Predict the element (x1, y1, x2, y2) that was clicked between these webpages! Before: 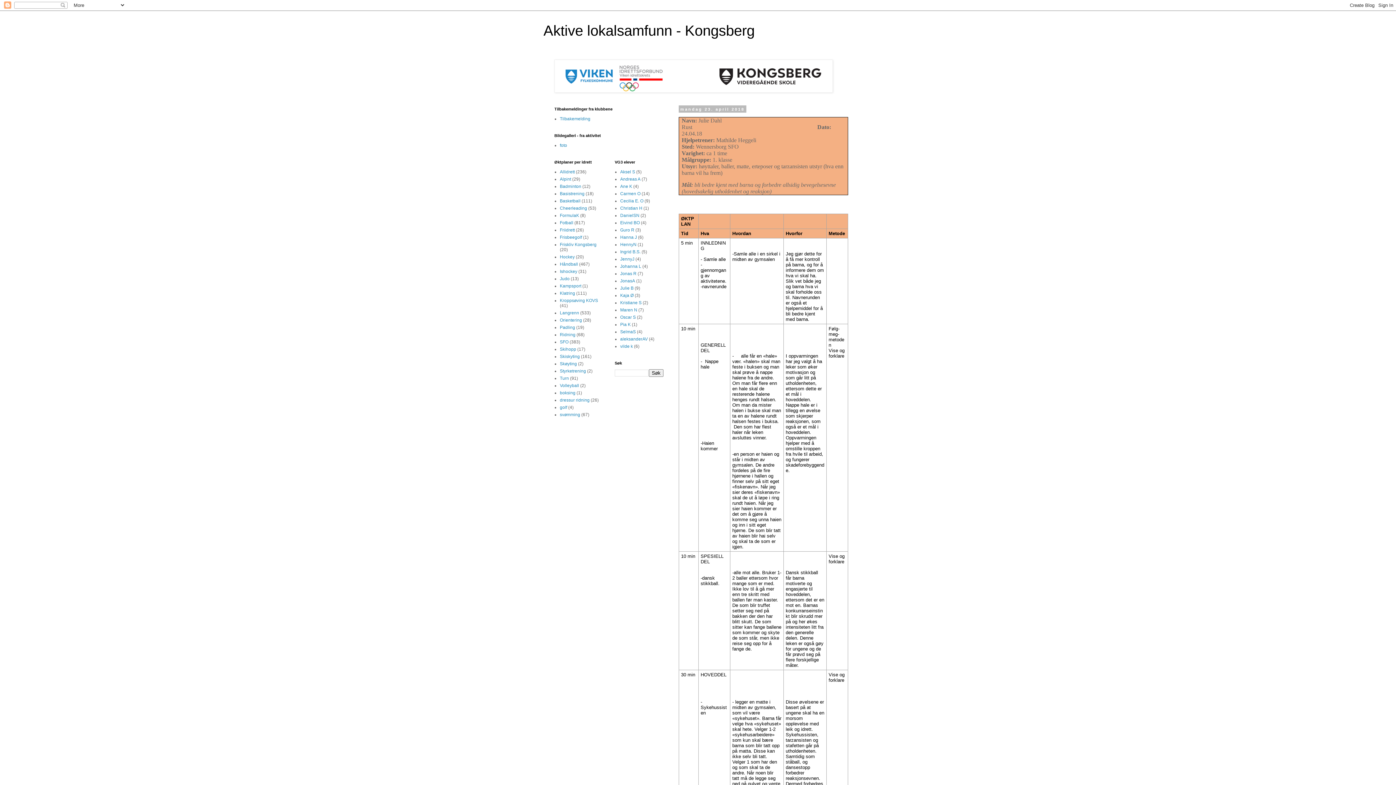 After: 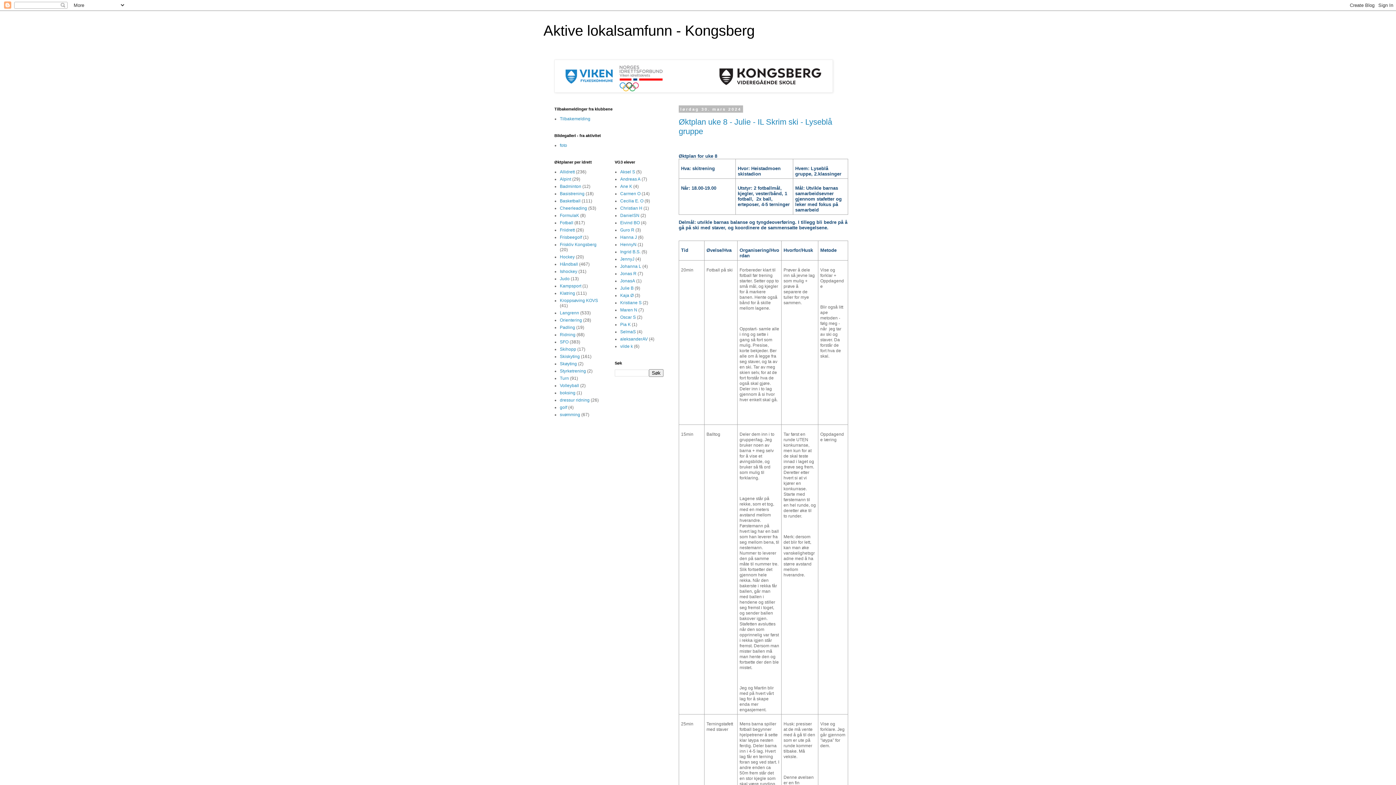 Action: bbox: (554, 88, 833, 93)